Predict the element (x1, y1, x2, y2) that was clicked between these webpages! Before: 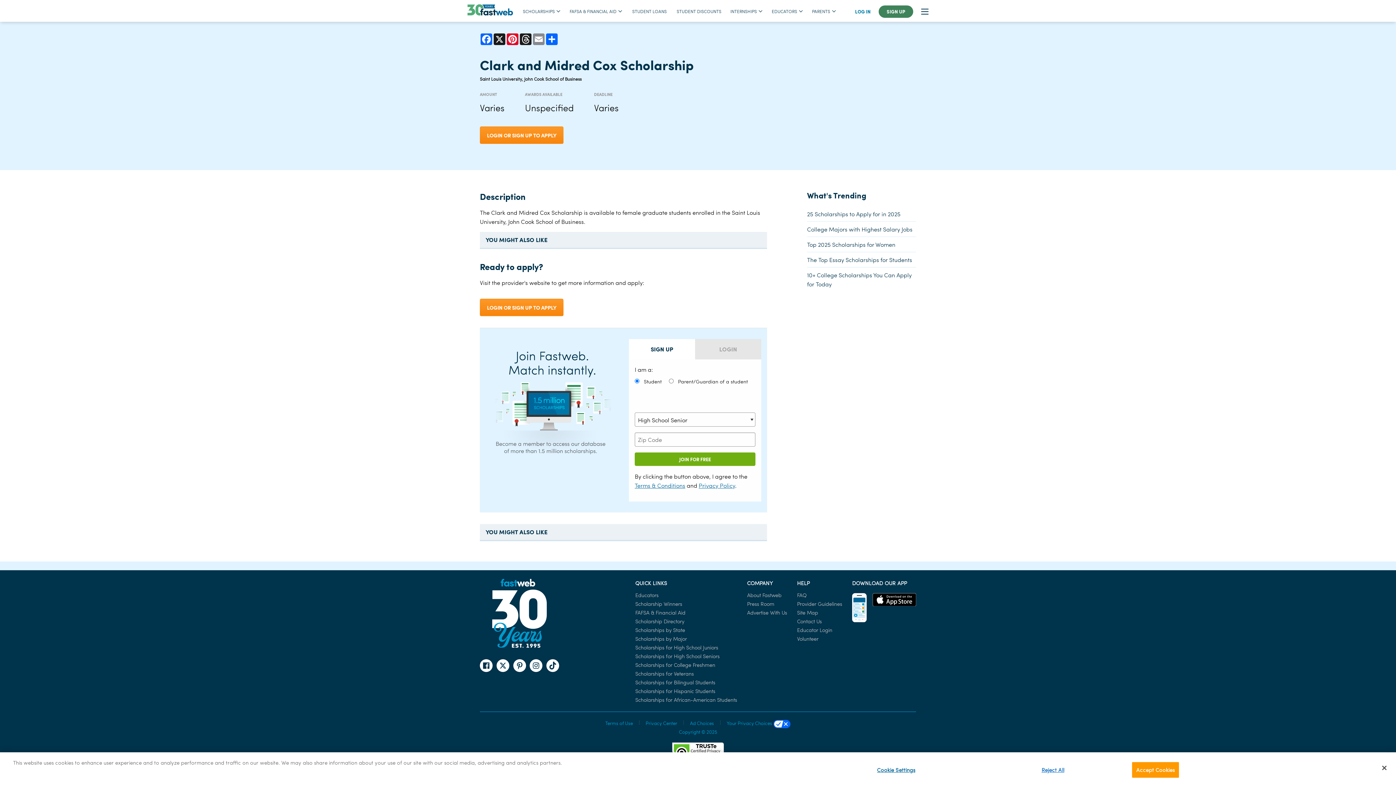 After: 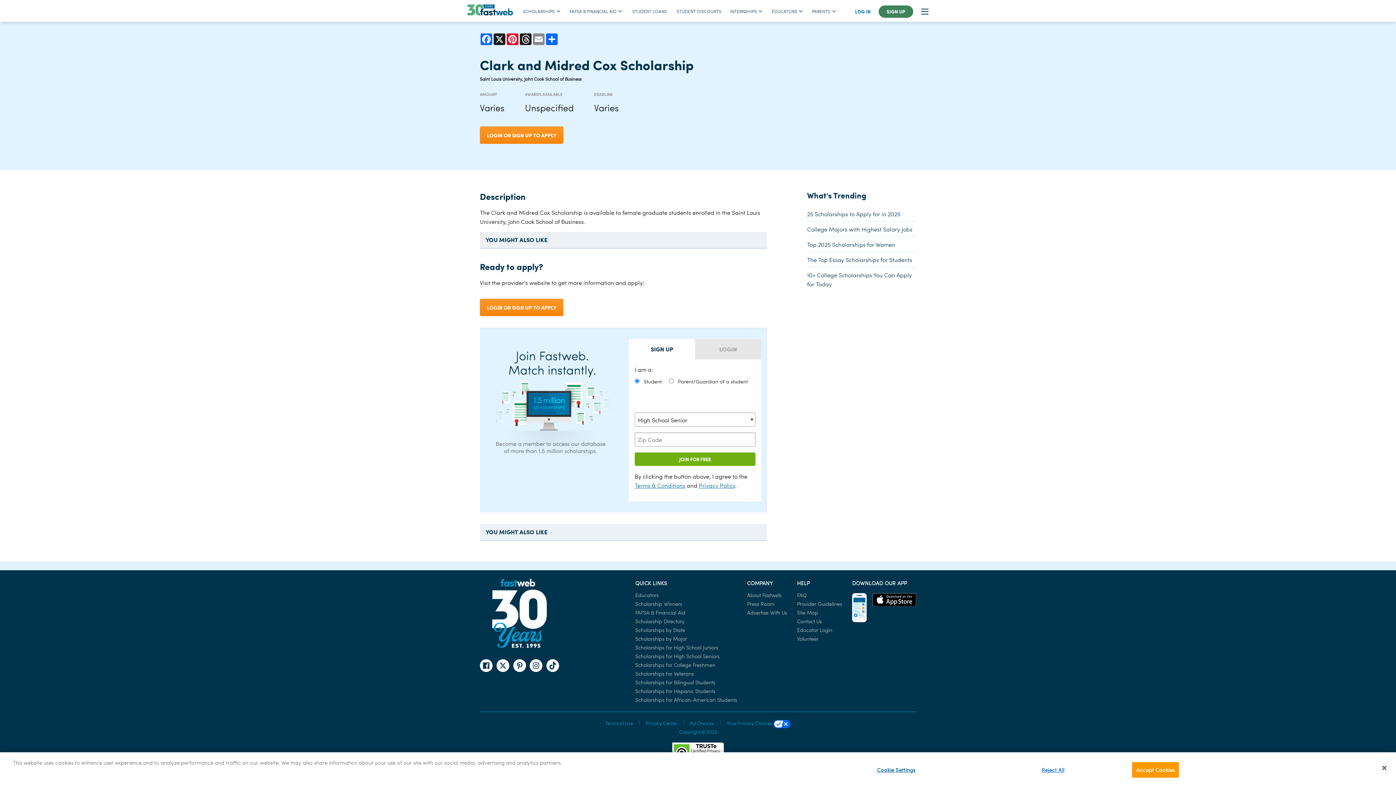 Action: bbox: (529, 659, 542, 672)